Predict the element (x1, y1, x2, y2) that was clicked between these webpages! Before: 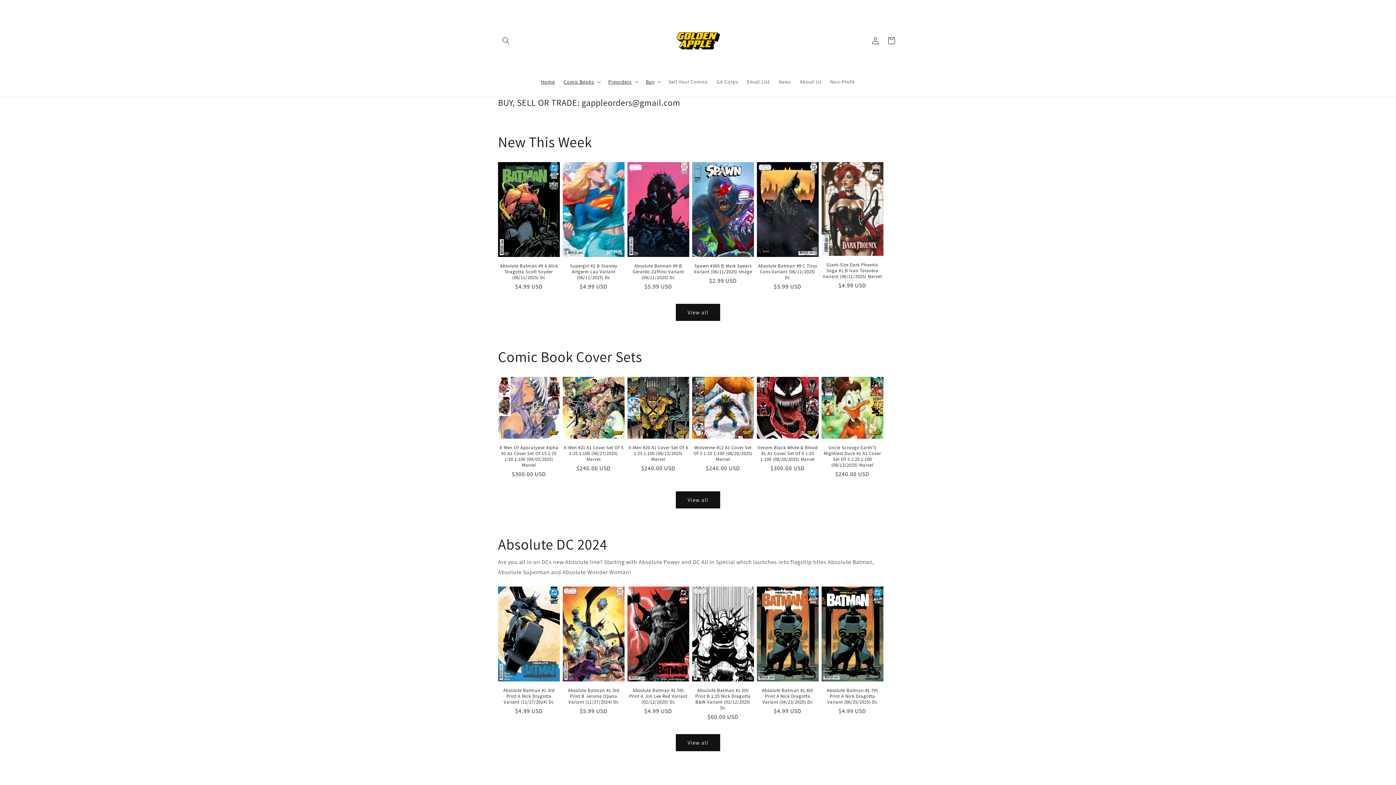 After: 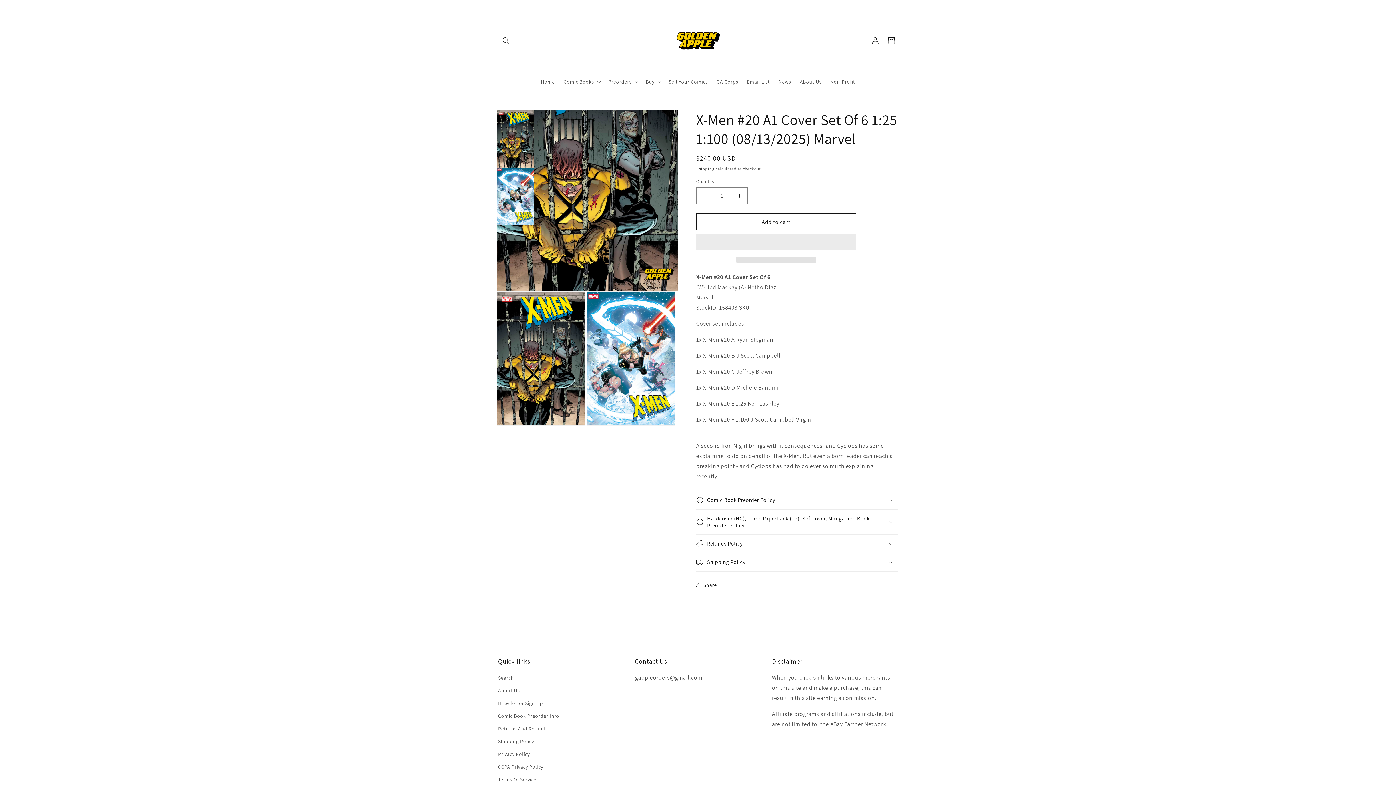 Action: bbox: (627, 445, 689, 462) label: X-Men #20 A1 Cover Set Of 6 1:25 1:100 (08/13/2025) Marvel